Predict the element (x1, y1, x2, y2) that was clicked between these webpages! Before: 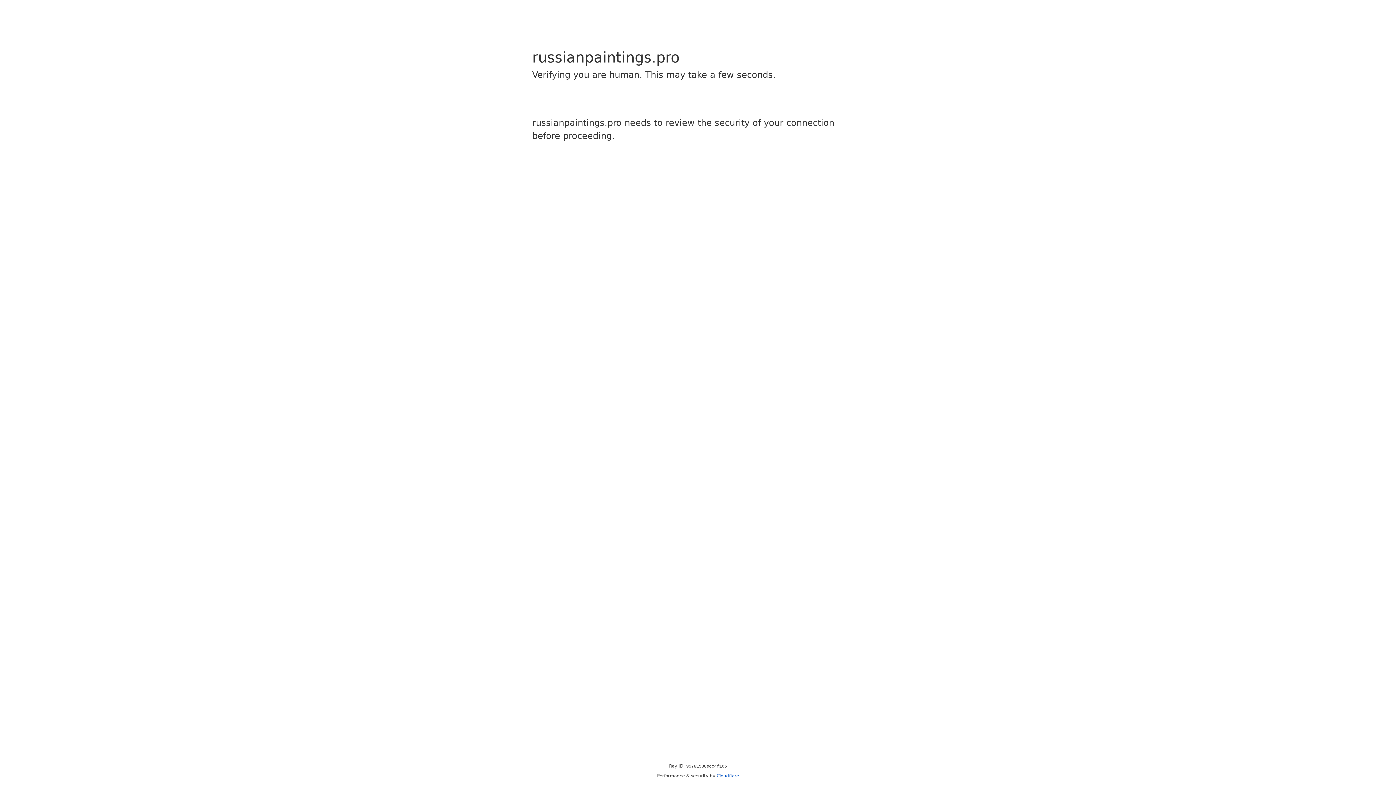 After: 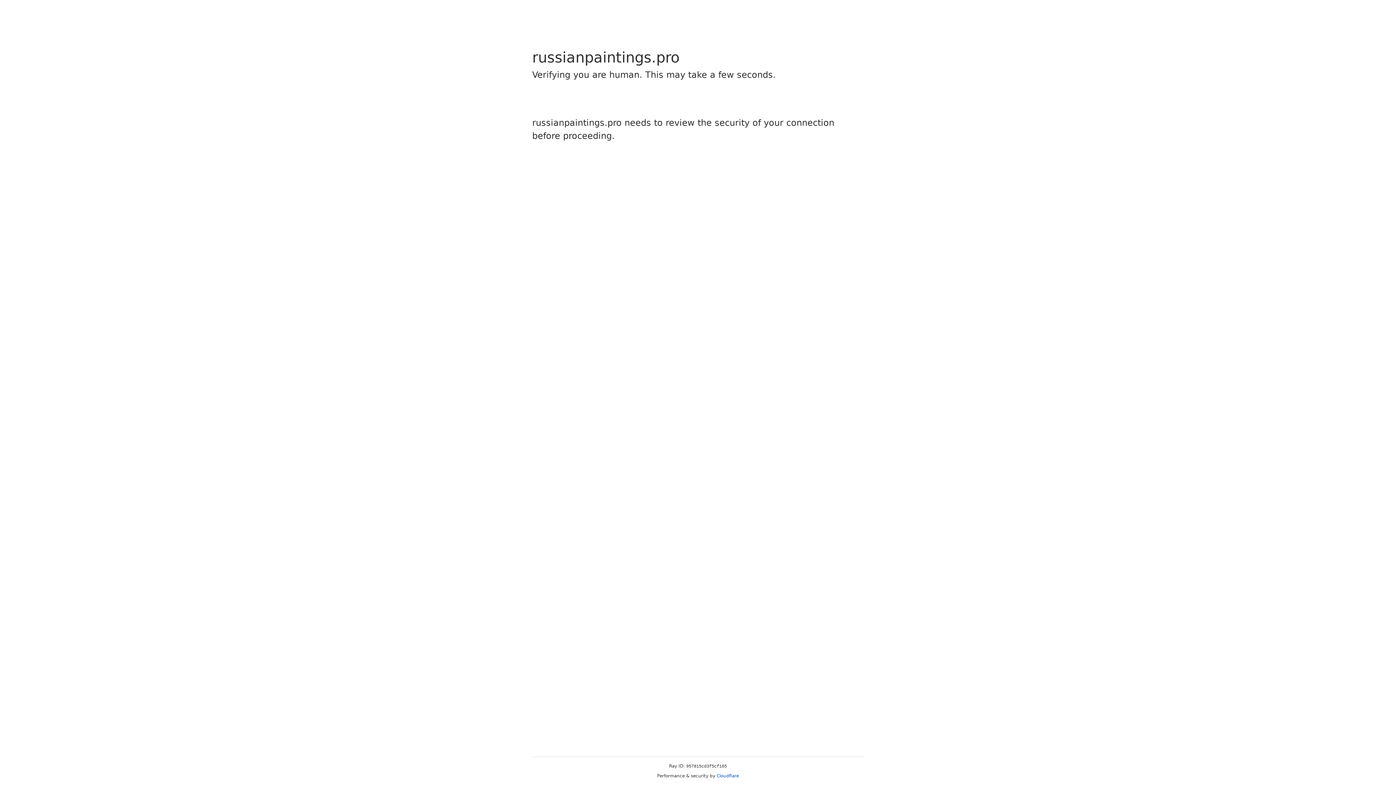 Action: label: Cloudflare bbox: (716, 773, 739, 778)